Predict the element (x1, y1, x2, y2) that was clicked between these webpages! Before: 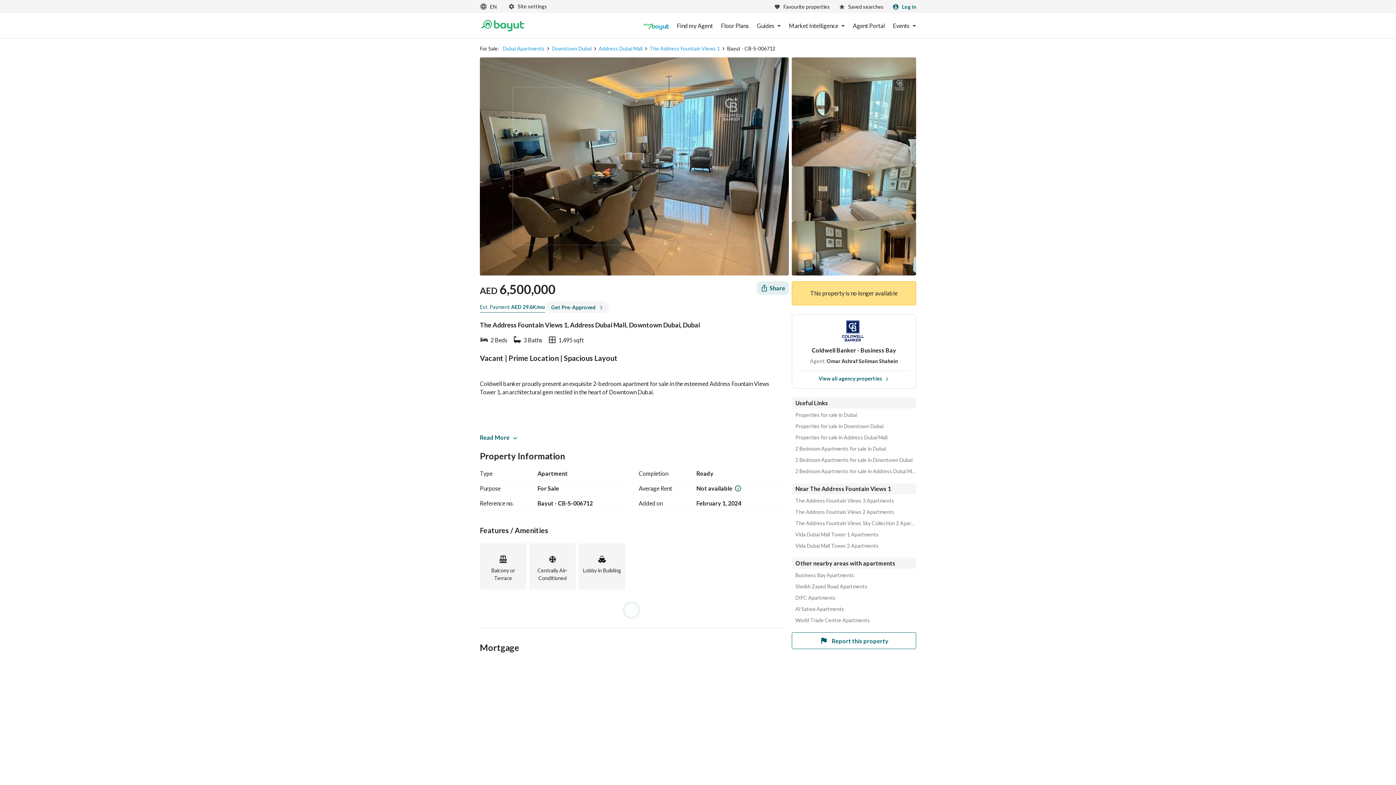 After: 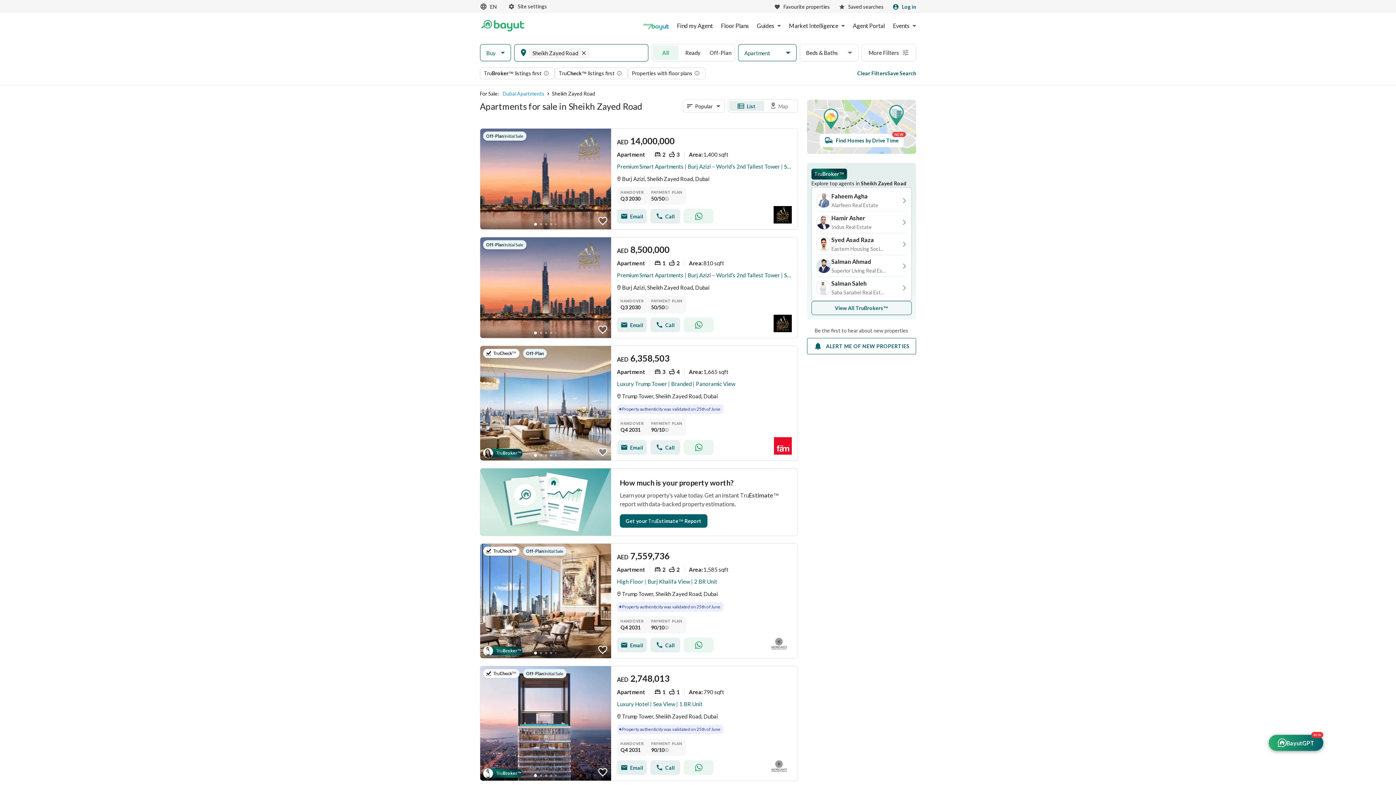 Action: bbox: (795, 591, 916, 597) label: Sheikh Zayed Road Apartments